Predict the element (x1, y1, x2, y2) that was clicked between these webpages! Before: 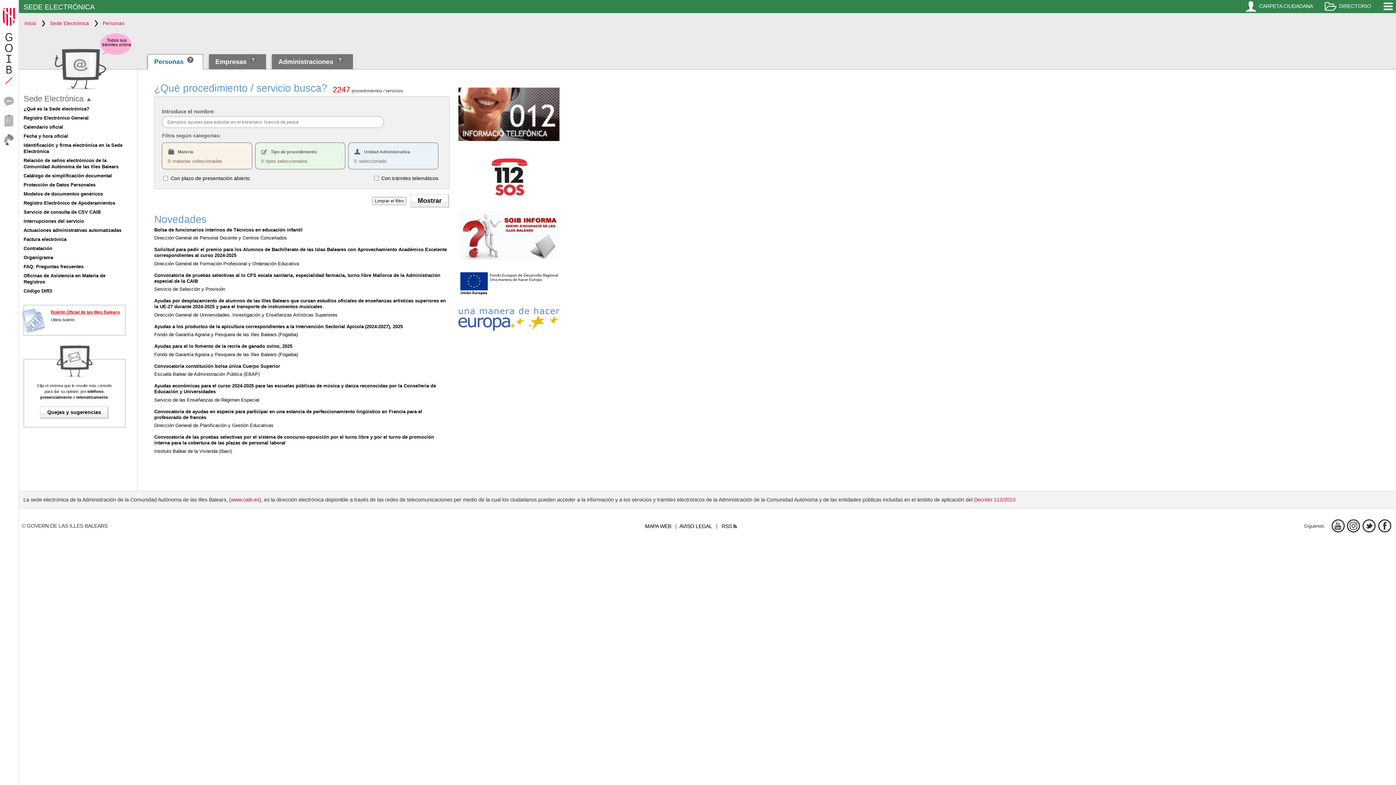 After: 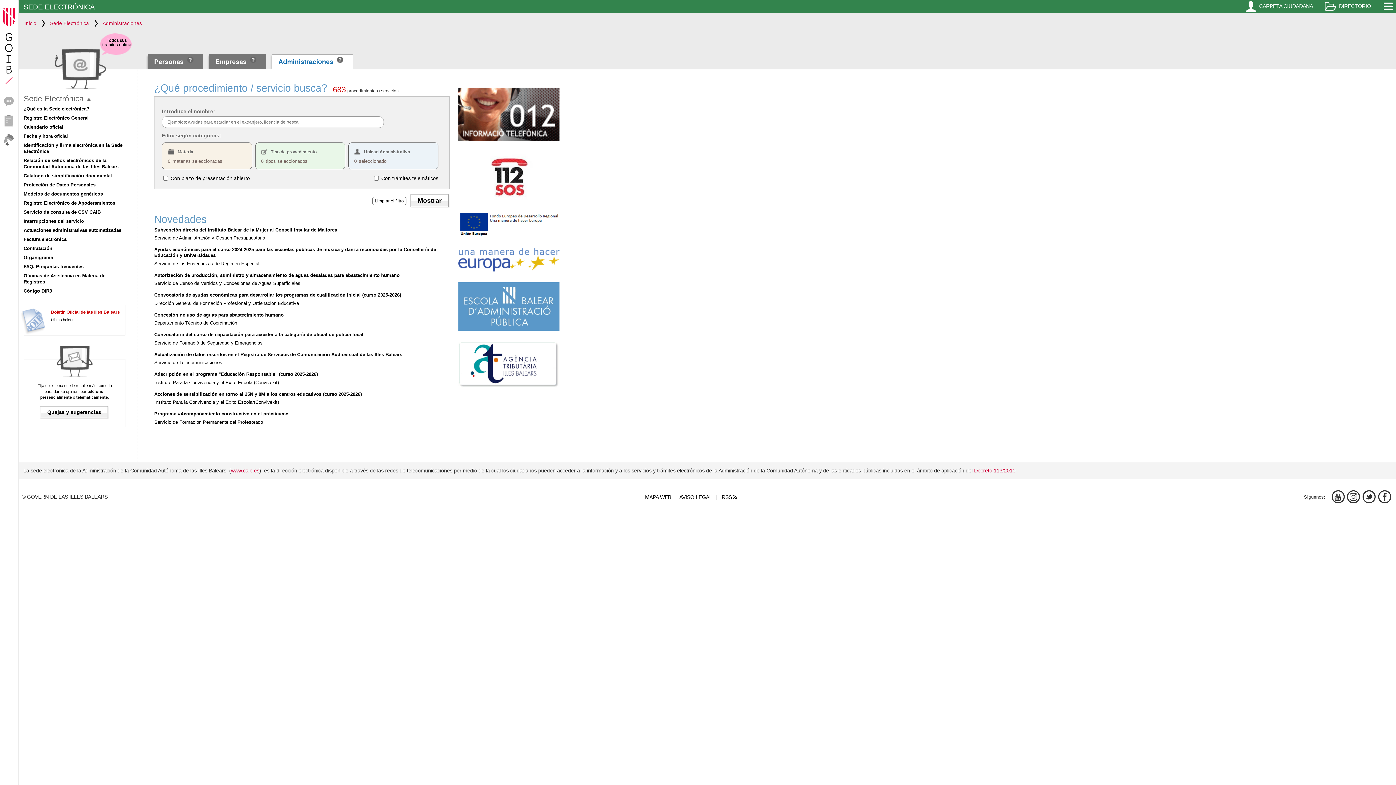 Action: label: Administraciones bbox: (278, 58, 333, 65)